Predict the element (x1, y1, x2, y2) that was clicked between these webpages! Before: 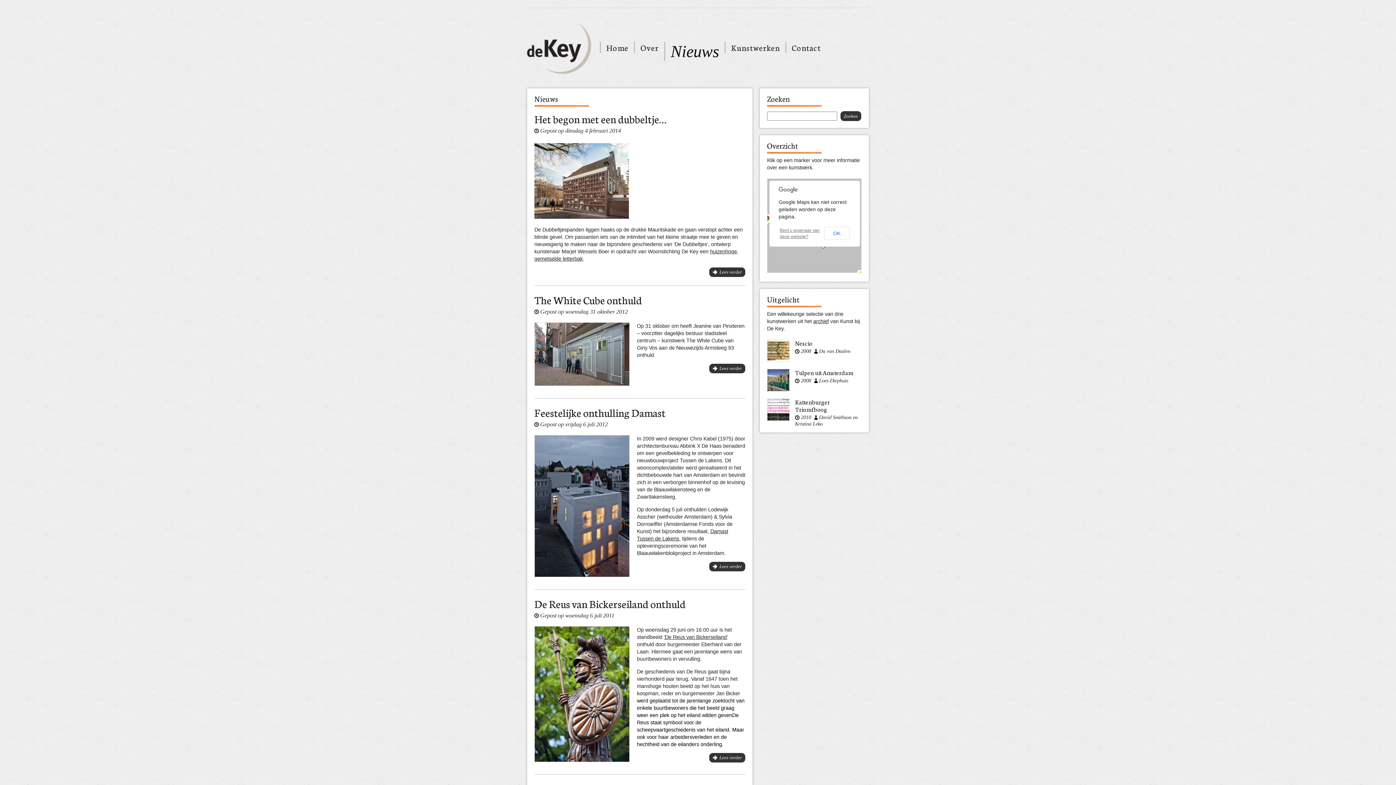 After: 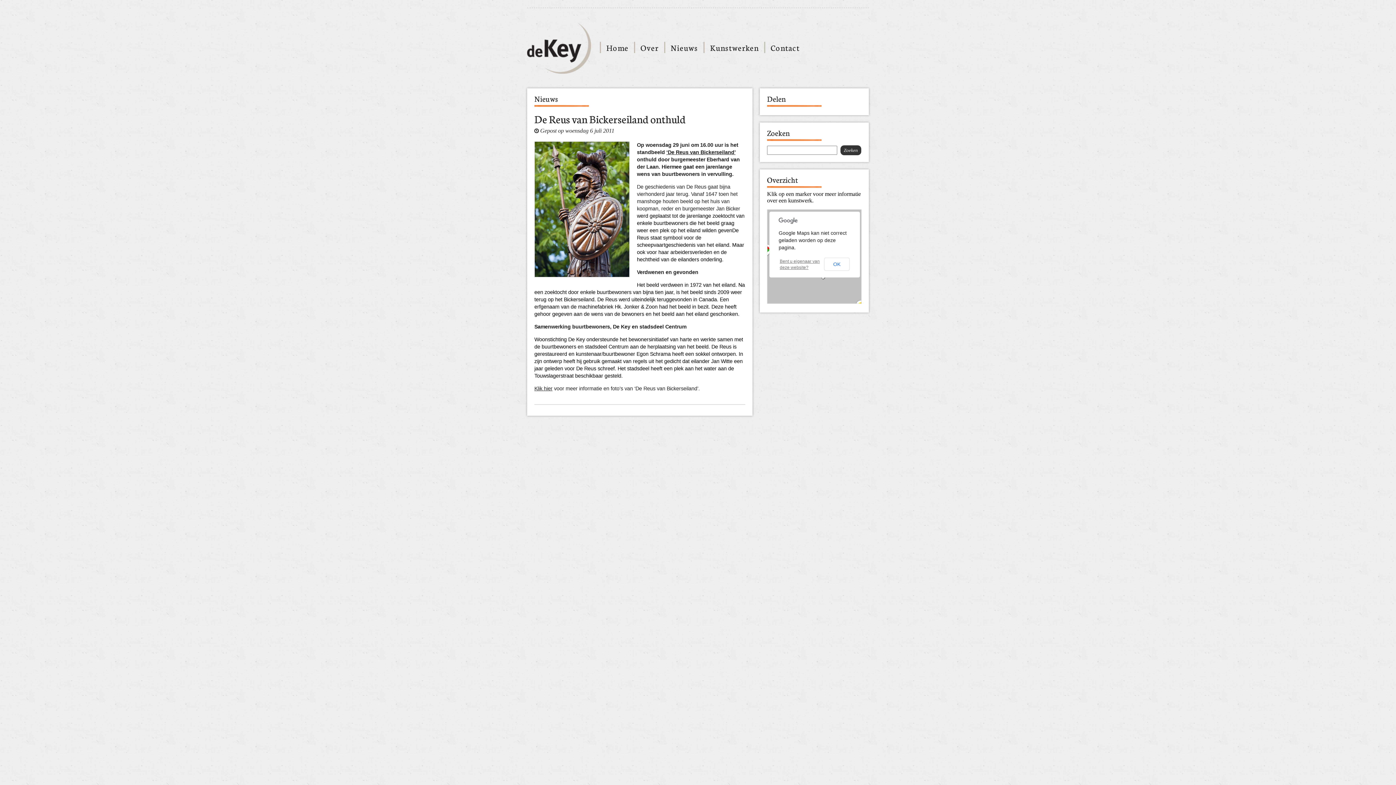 Action: bbox: (709, 753, 745, 762) label: Lees verder